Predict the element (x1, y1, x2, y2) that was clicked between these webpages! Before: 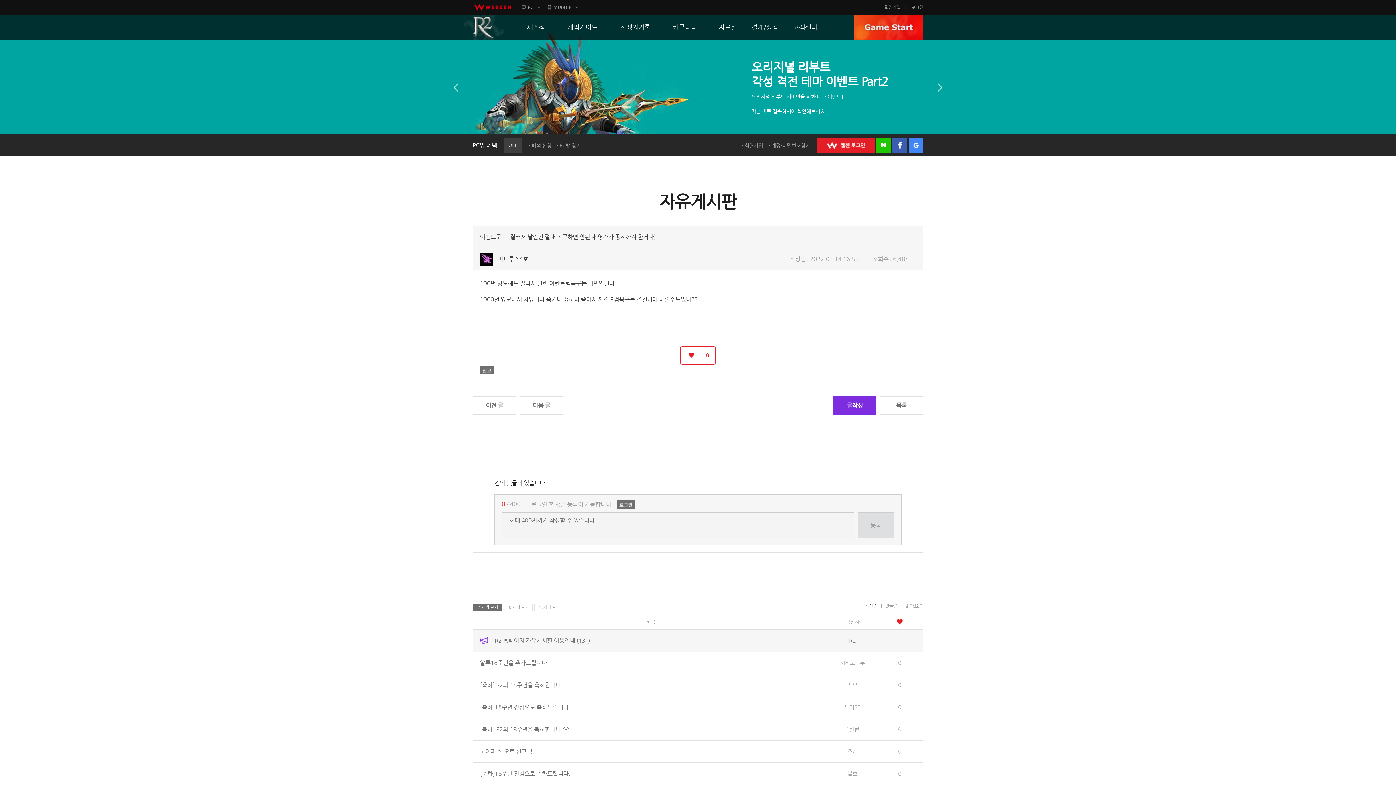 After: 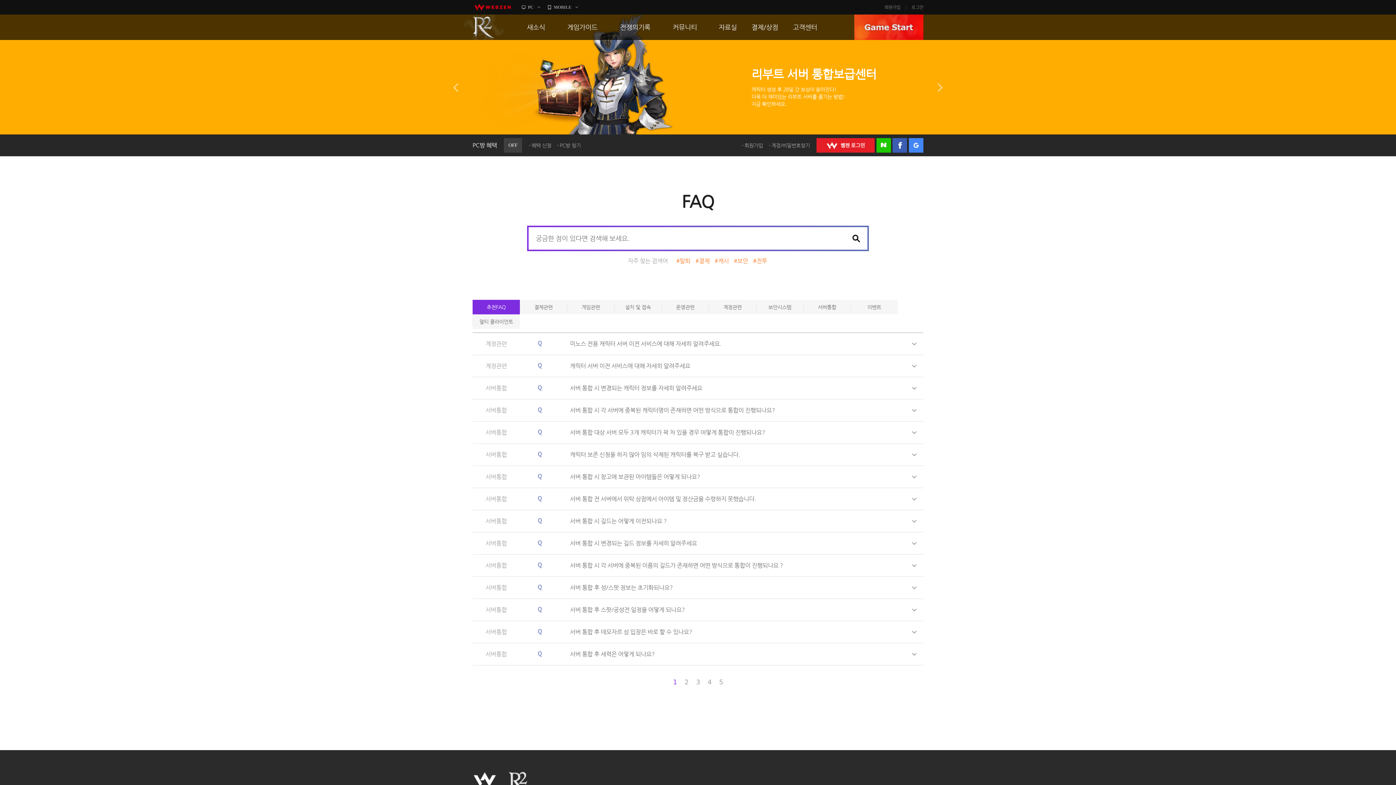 Action: bbox: (793, 14, 817, 40) label: 고객센터